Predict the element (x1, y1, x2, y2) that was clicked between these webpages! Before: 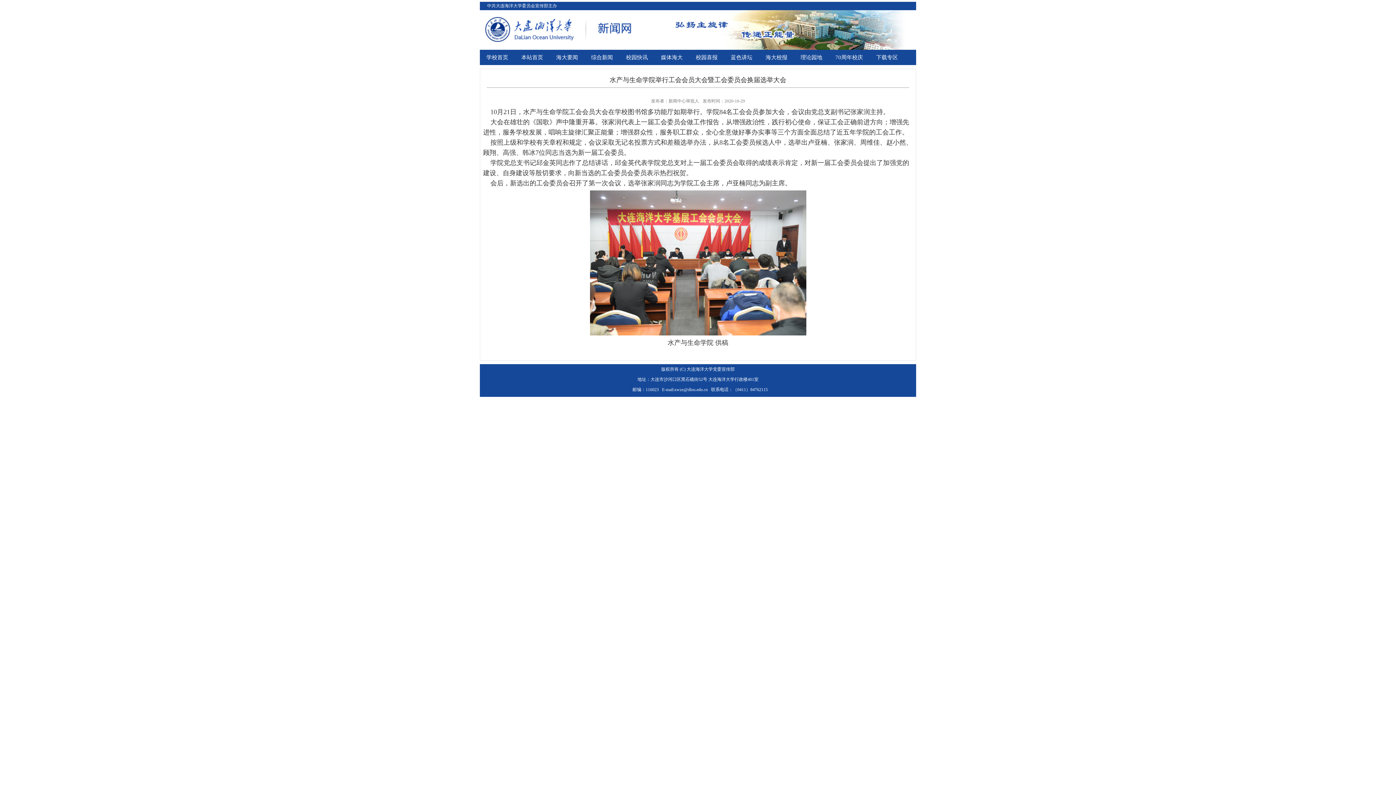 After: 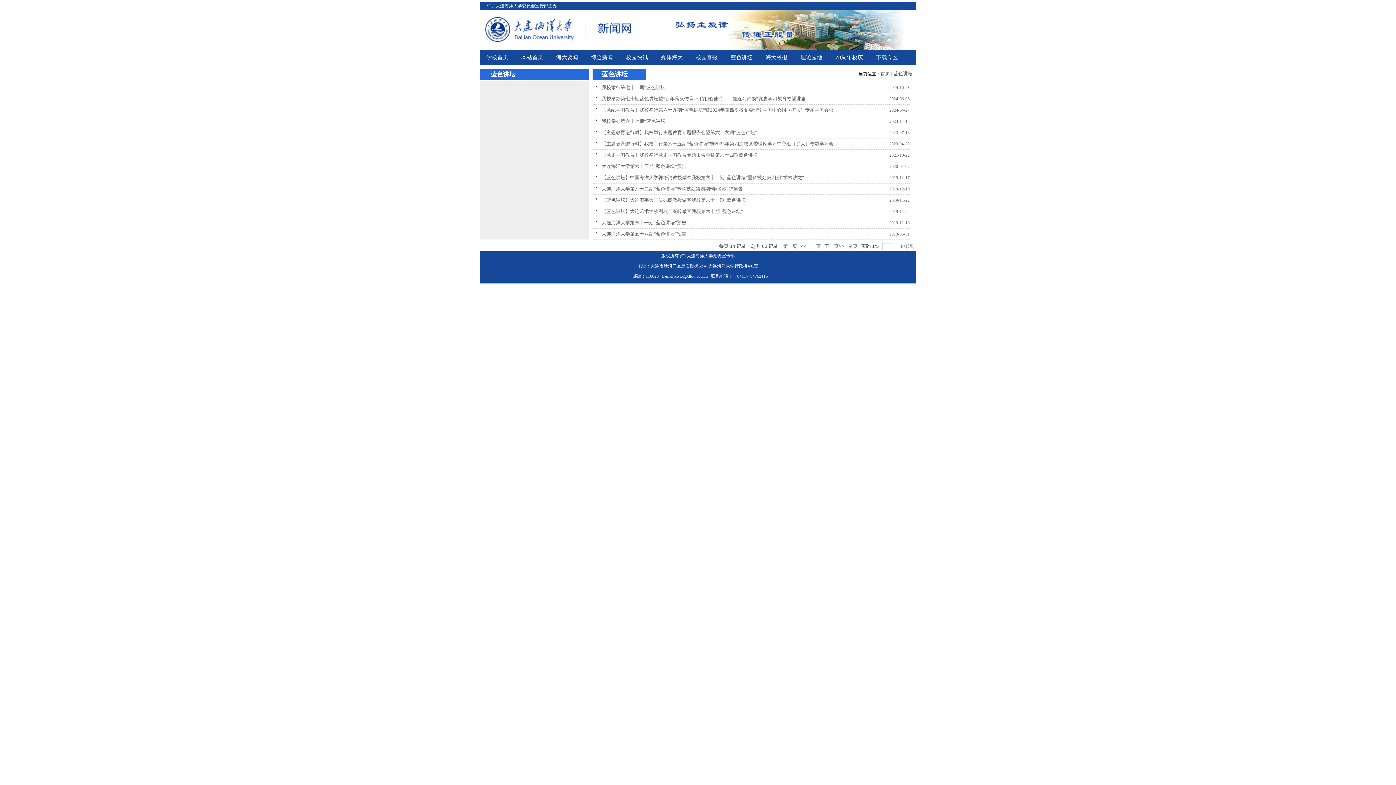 Action: bbox: (724, 49, 759, 64) label: 蓝色讲坛